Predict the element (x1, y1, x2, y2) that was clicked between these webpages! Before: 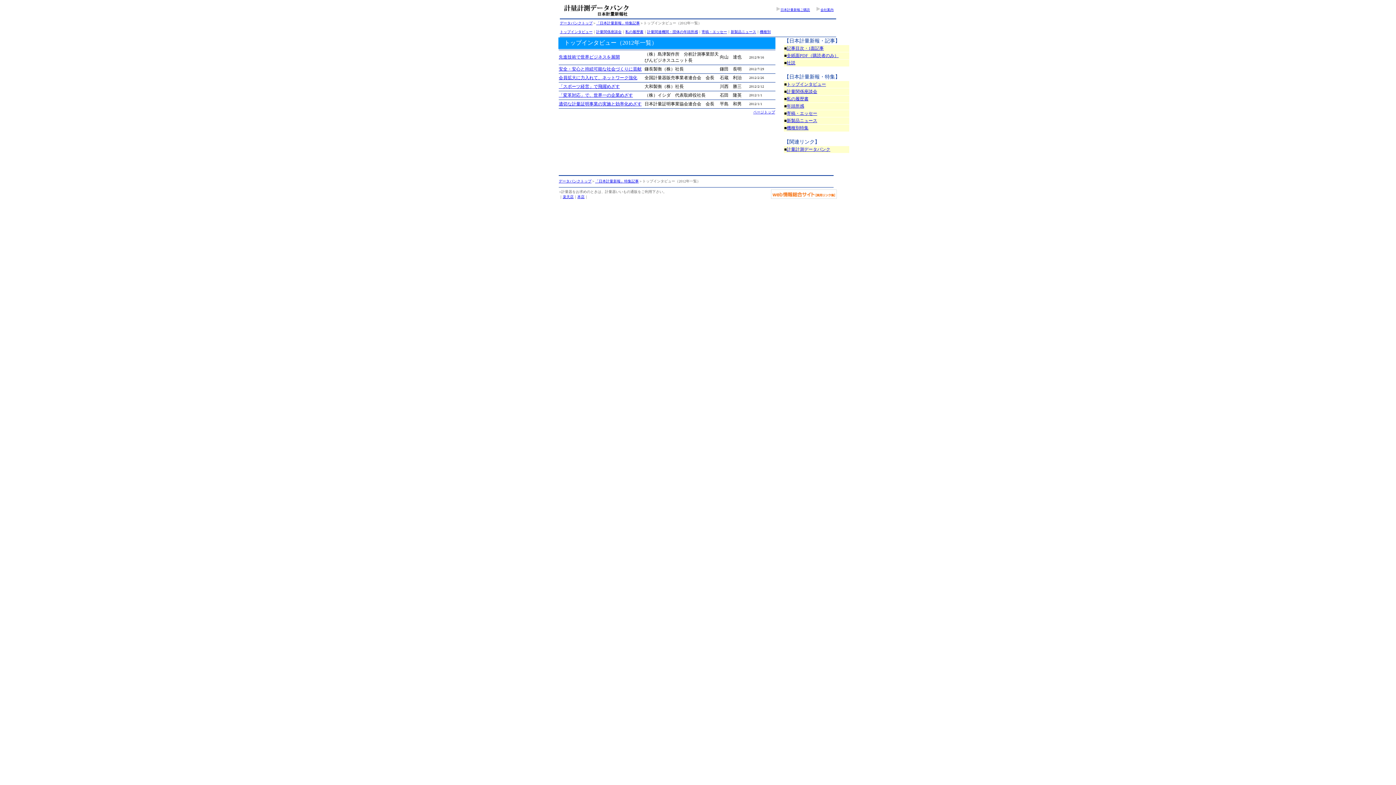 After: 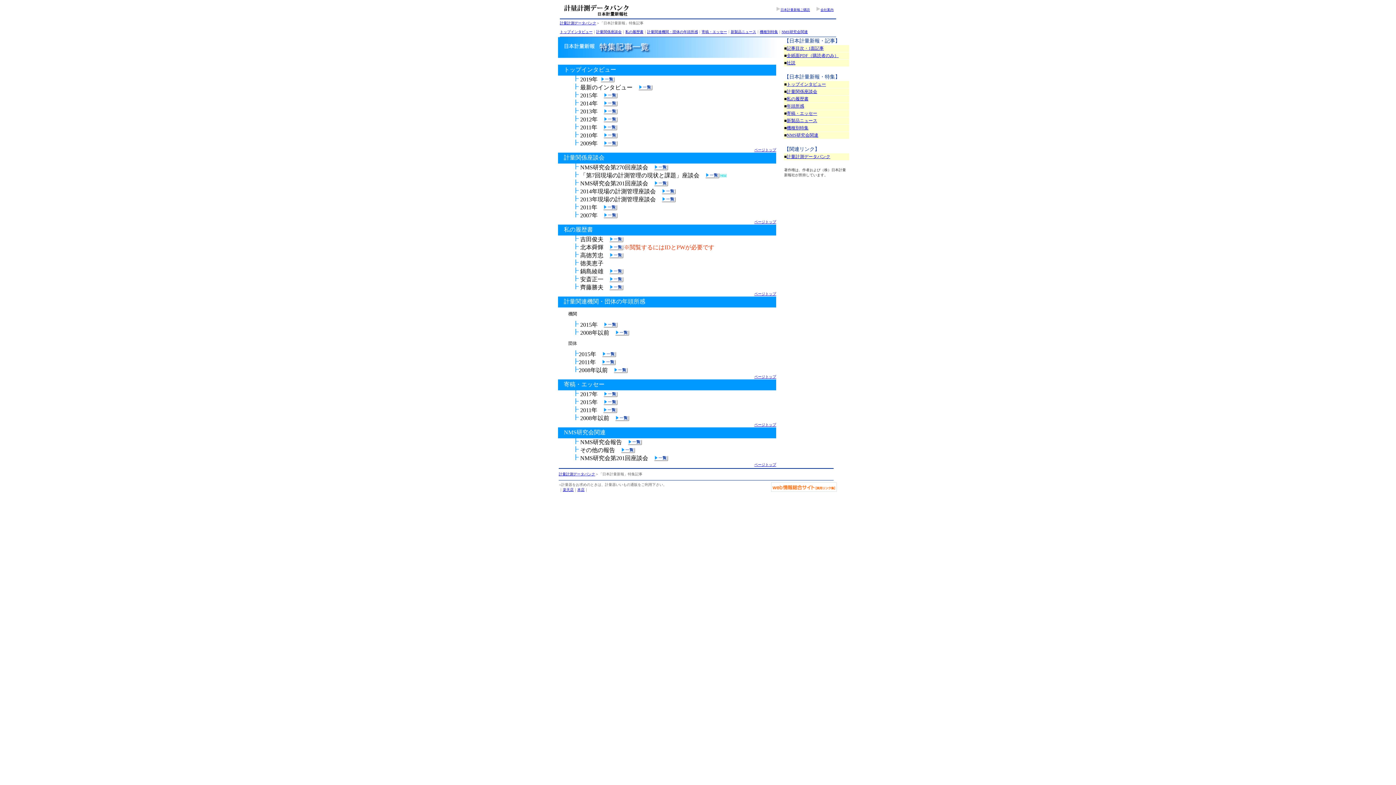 Action: label: 私の履歴書 bbox: (786, 96, 808, 101)